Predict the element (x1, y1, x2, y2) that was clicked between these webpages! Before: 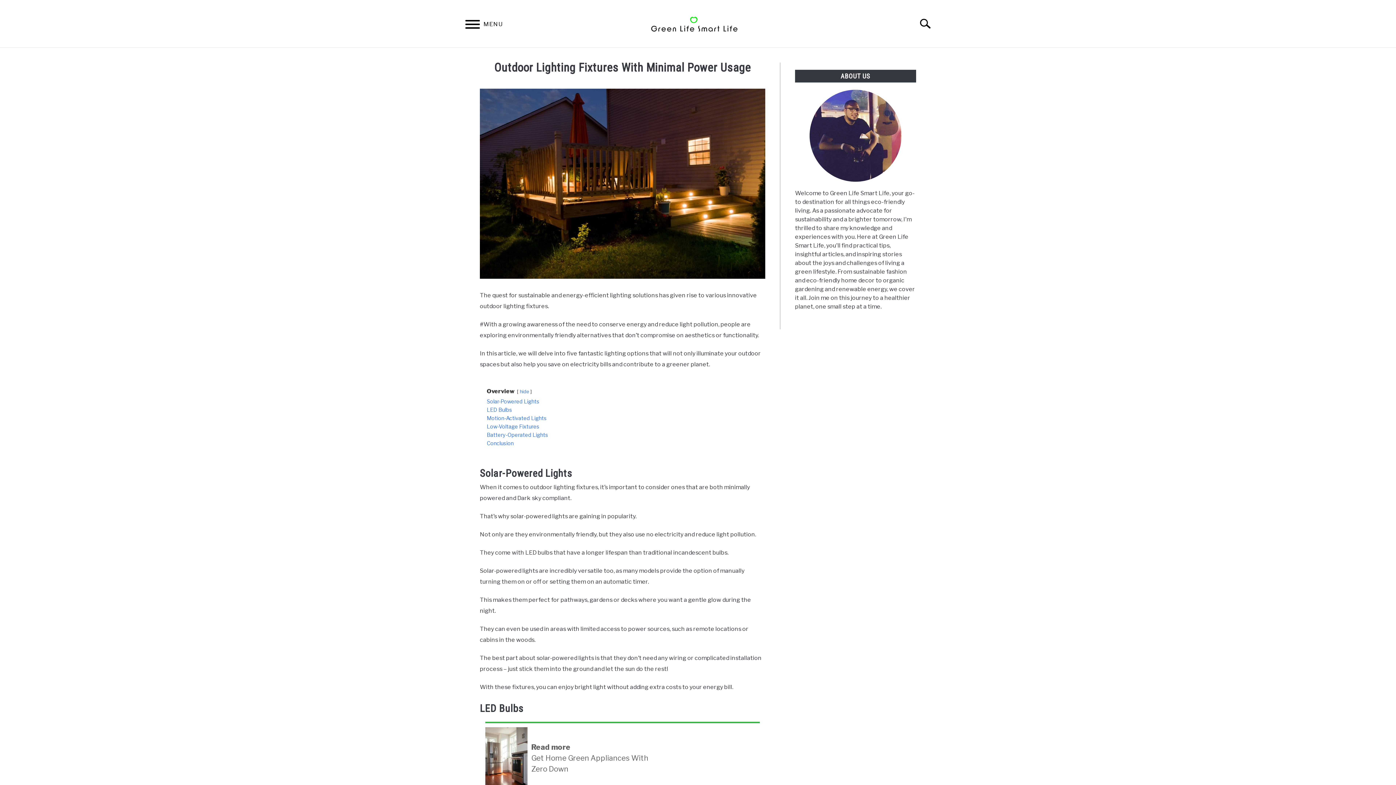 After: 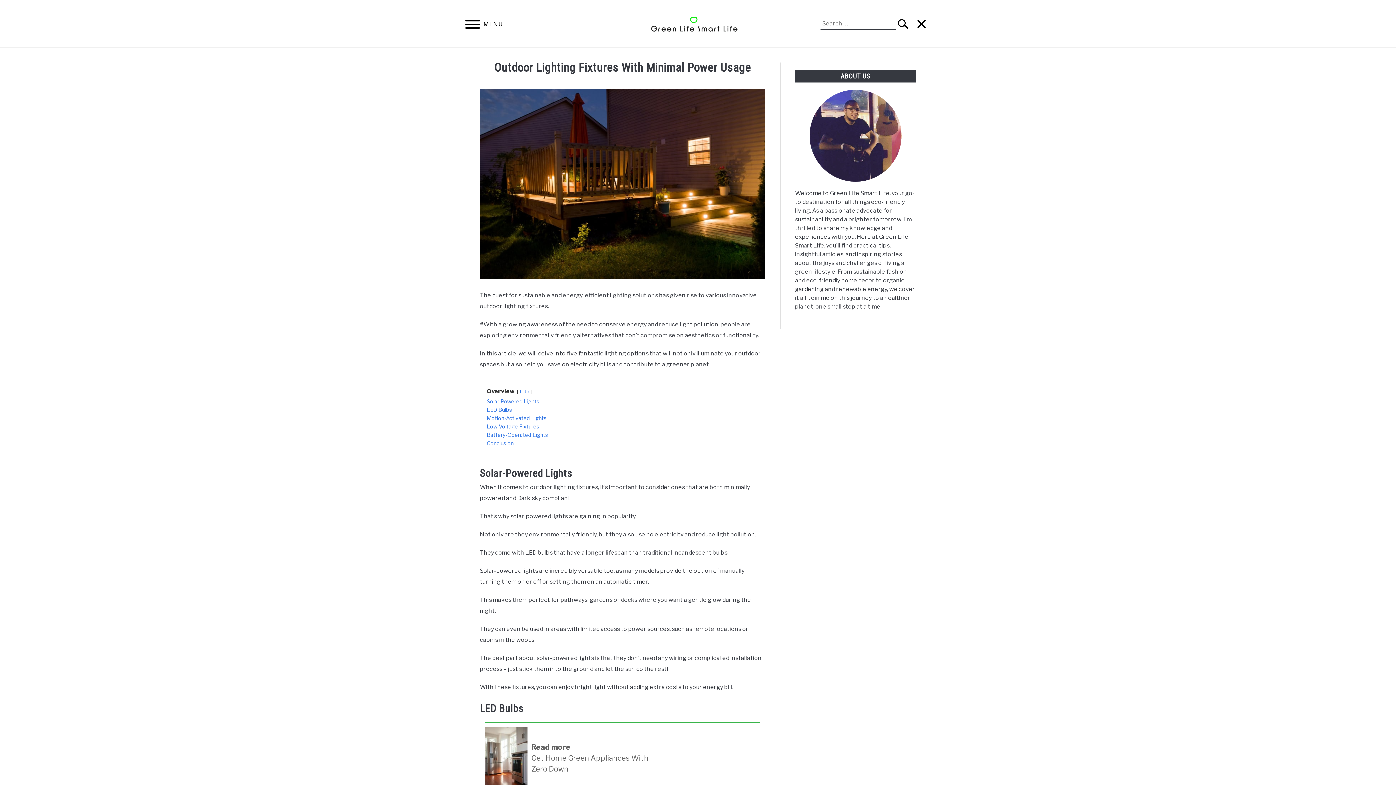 Action: label: Search bbox: (912, 10, 945, 36)